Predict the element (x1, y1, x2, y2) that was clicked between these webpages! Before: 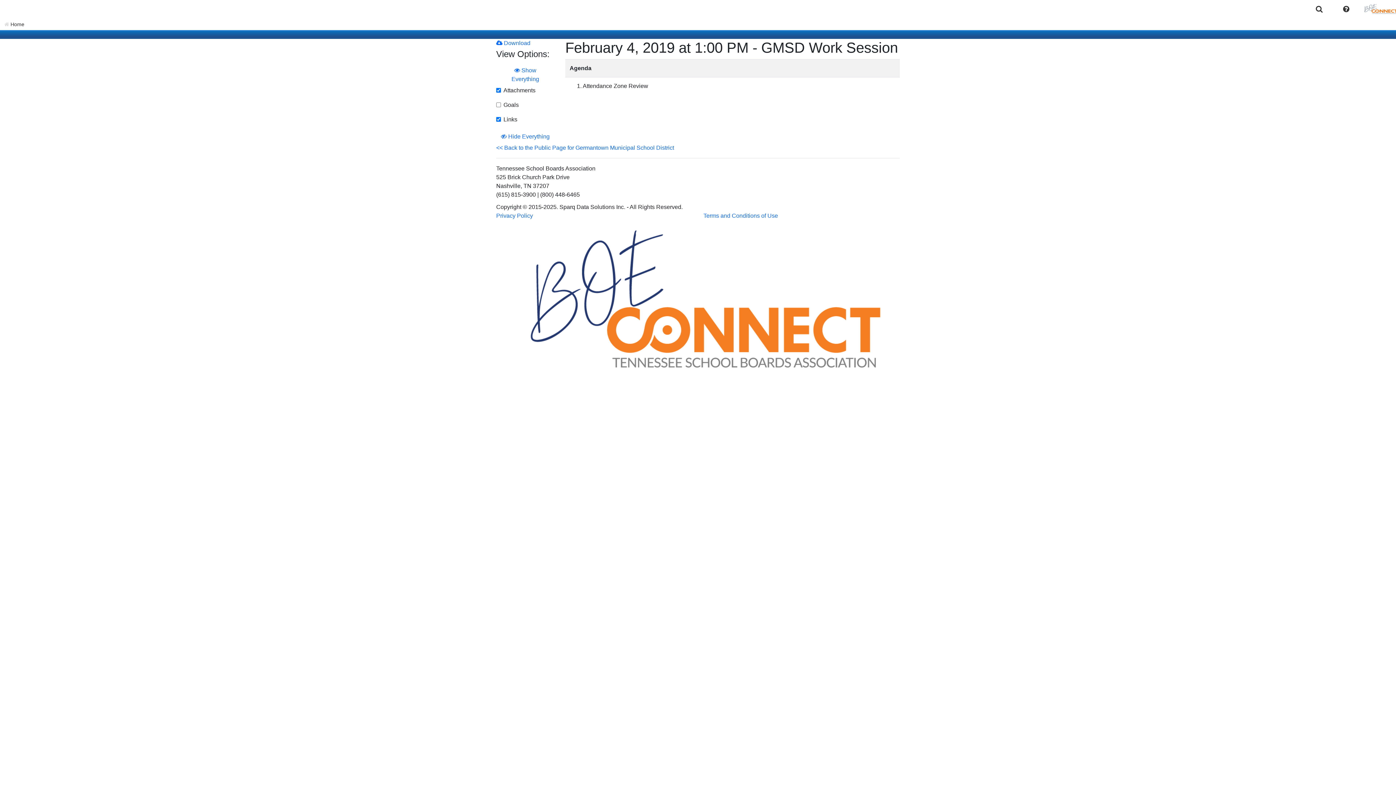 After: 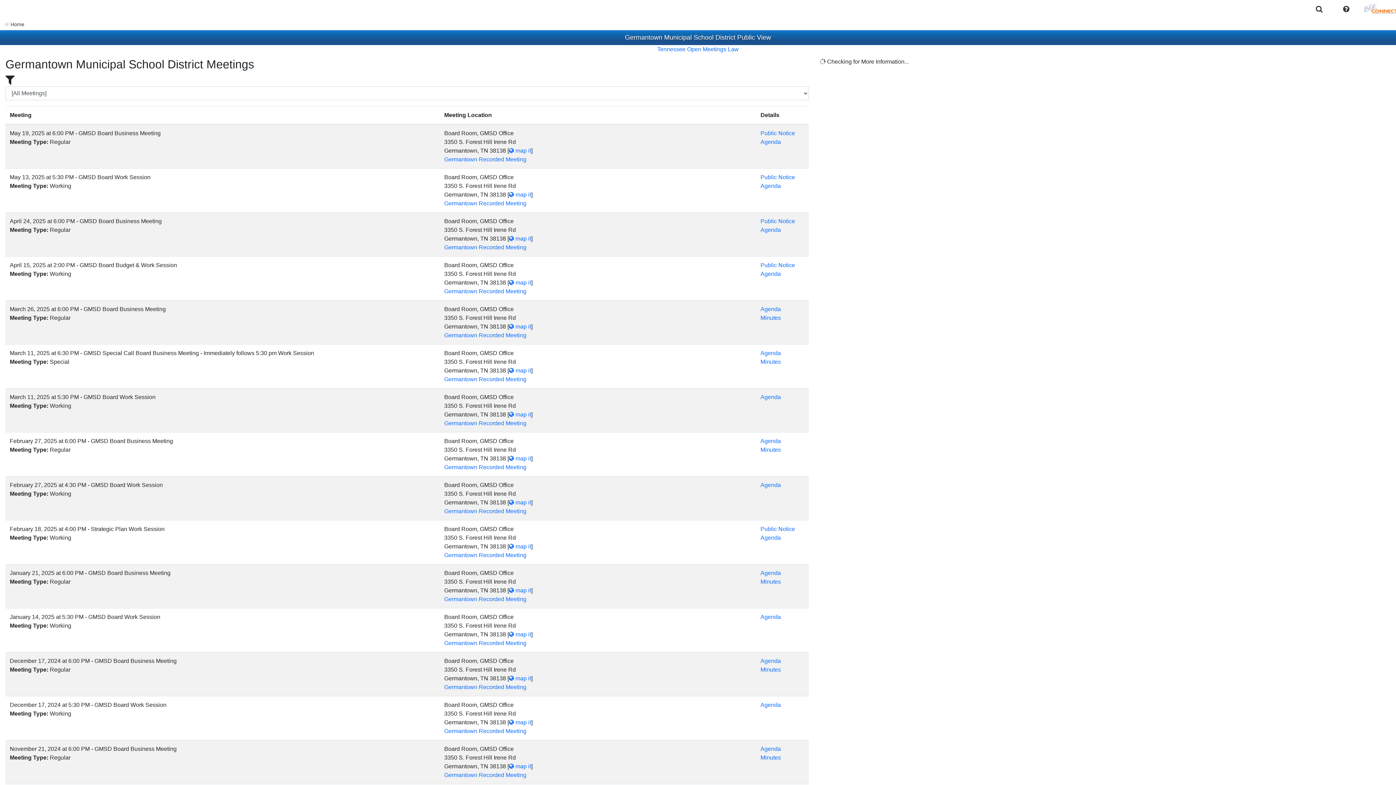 Action: label: Home bbox: (0, 18, 28, 30)